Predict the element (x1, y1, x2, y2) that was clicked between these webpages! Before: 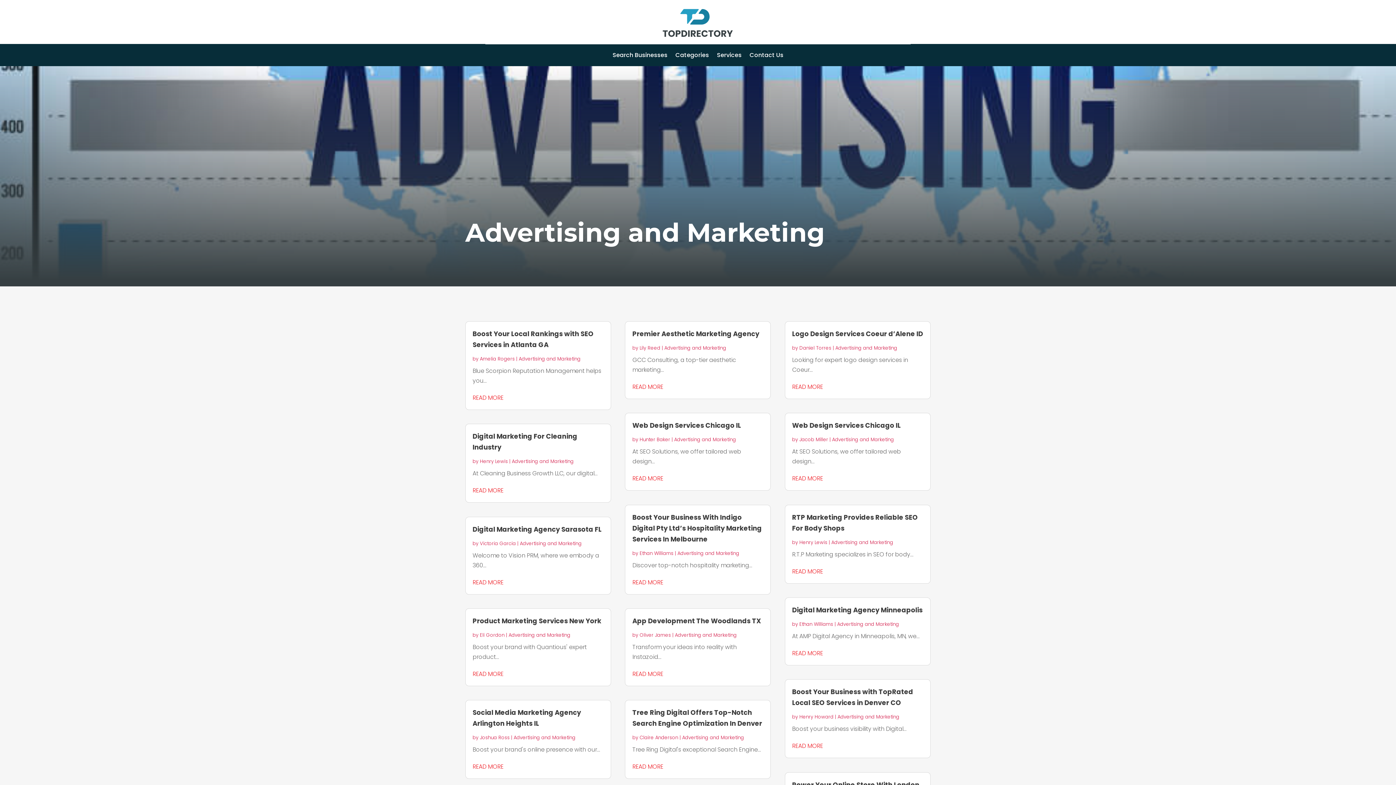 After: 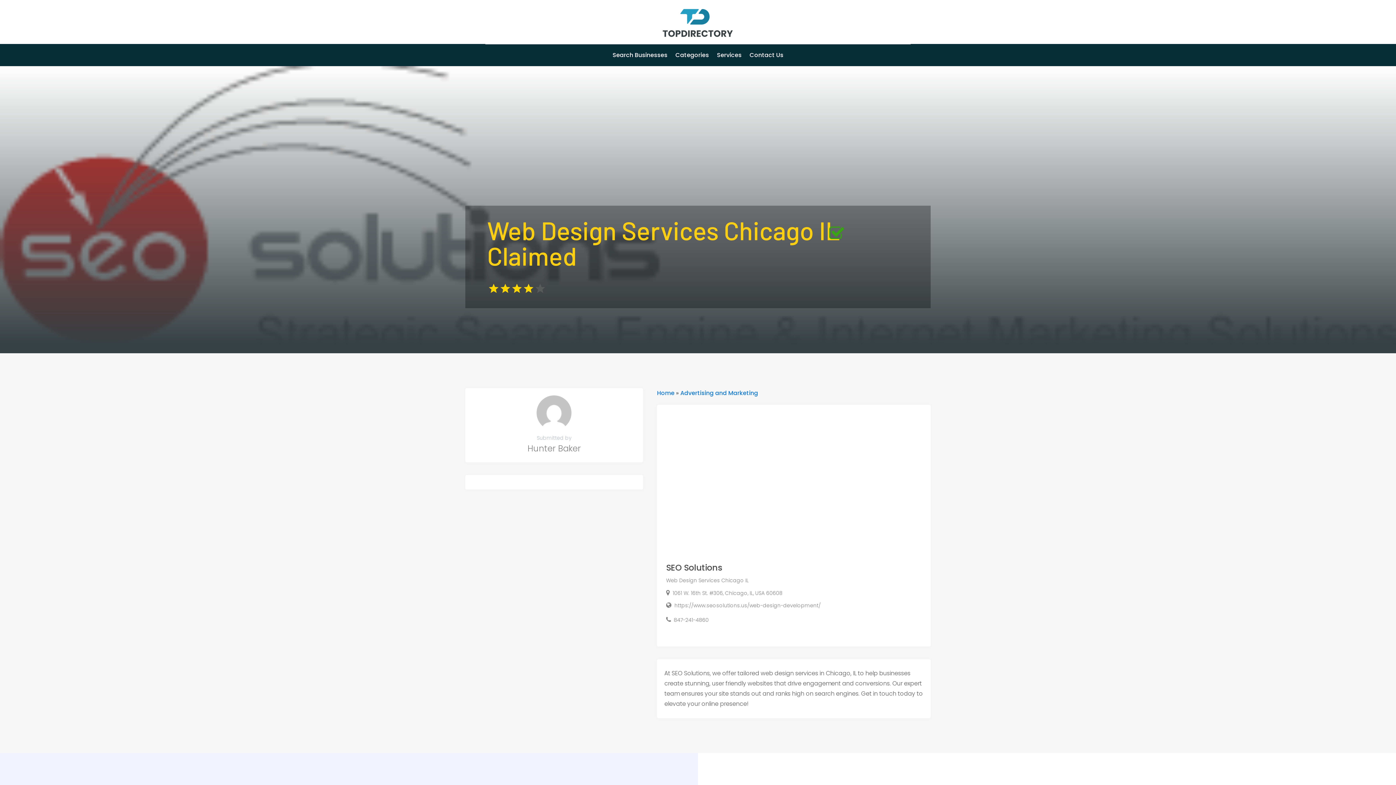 Action: bbox: (632, 421, 741, 430) label: Web Design Services Chicago IL